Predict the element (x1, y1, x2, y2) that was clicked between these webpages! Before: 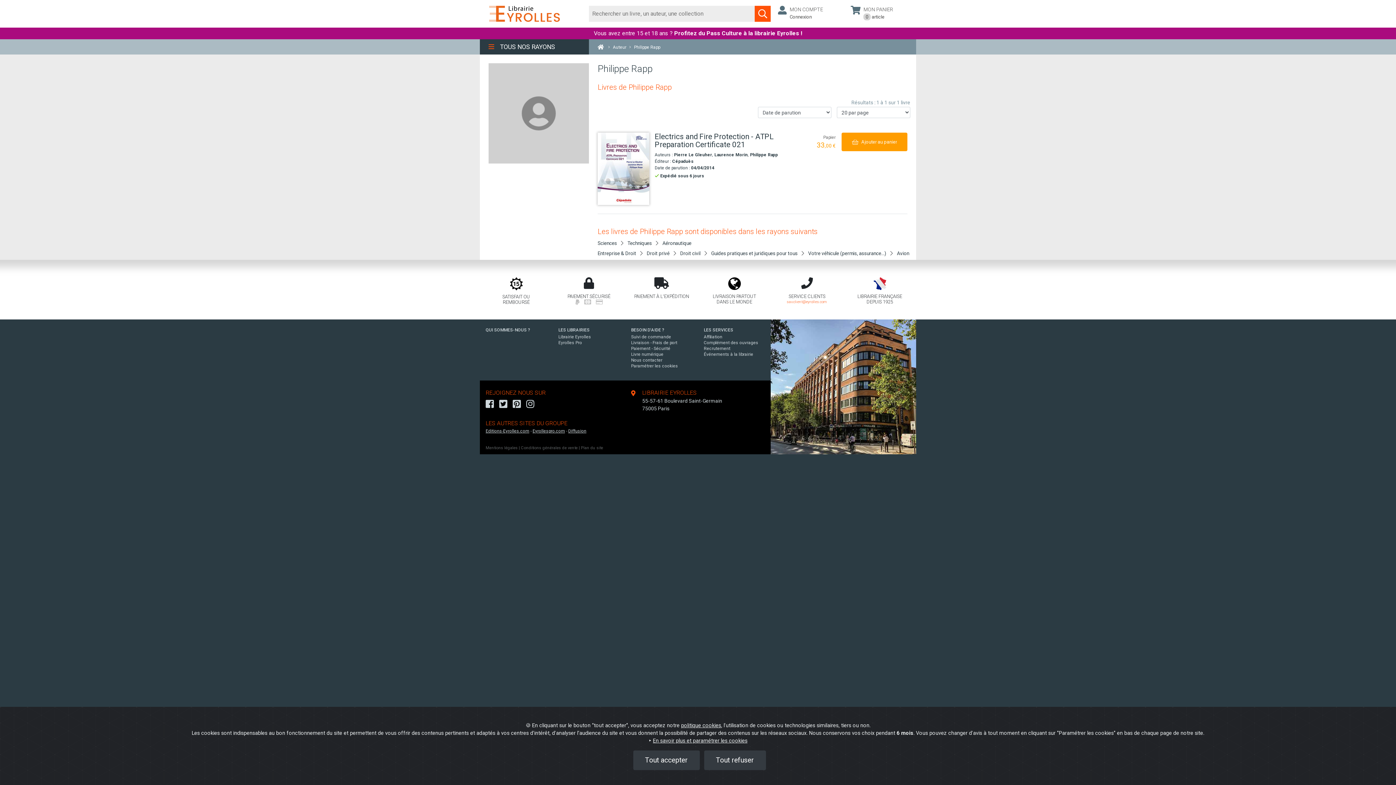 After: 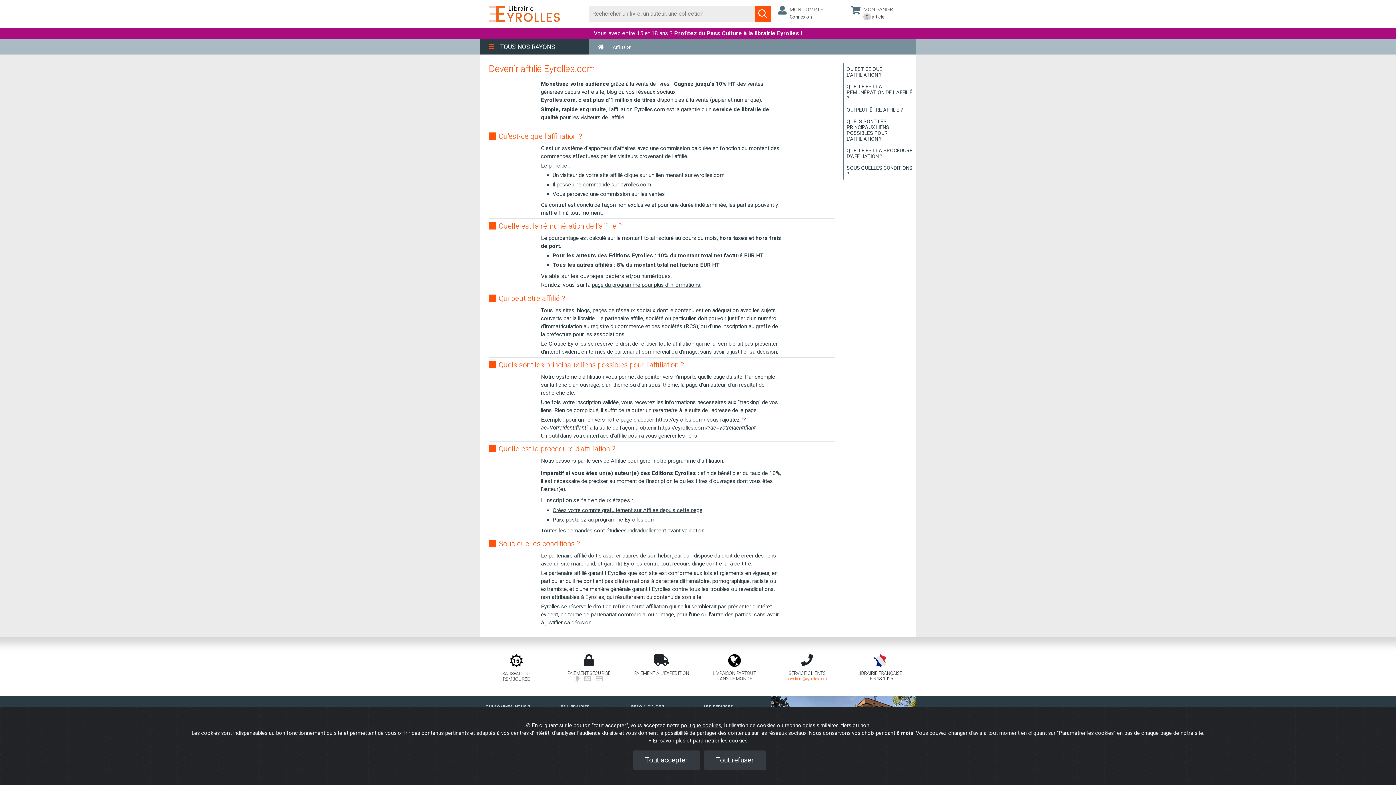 Action: bbox: (704, 334, 722, 339) label: Affiliation